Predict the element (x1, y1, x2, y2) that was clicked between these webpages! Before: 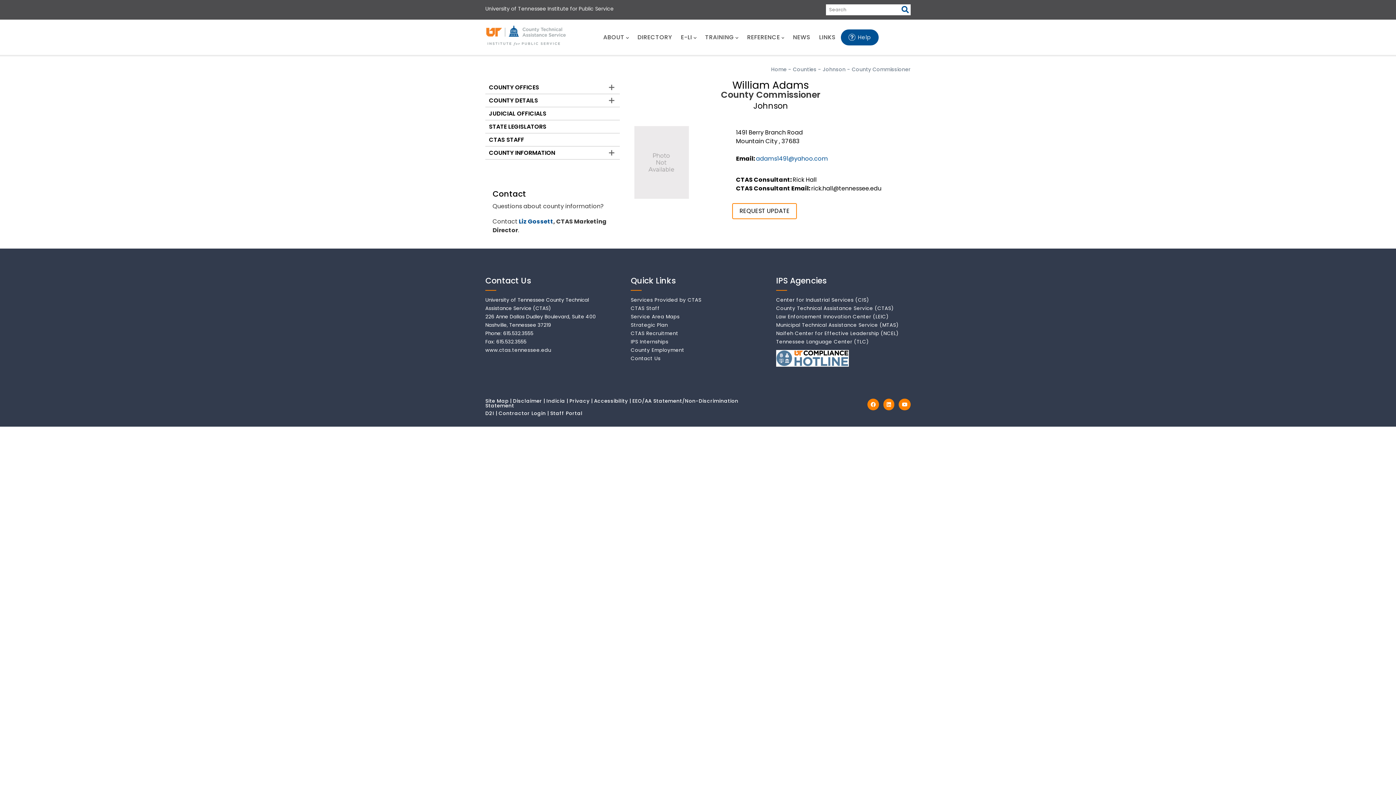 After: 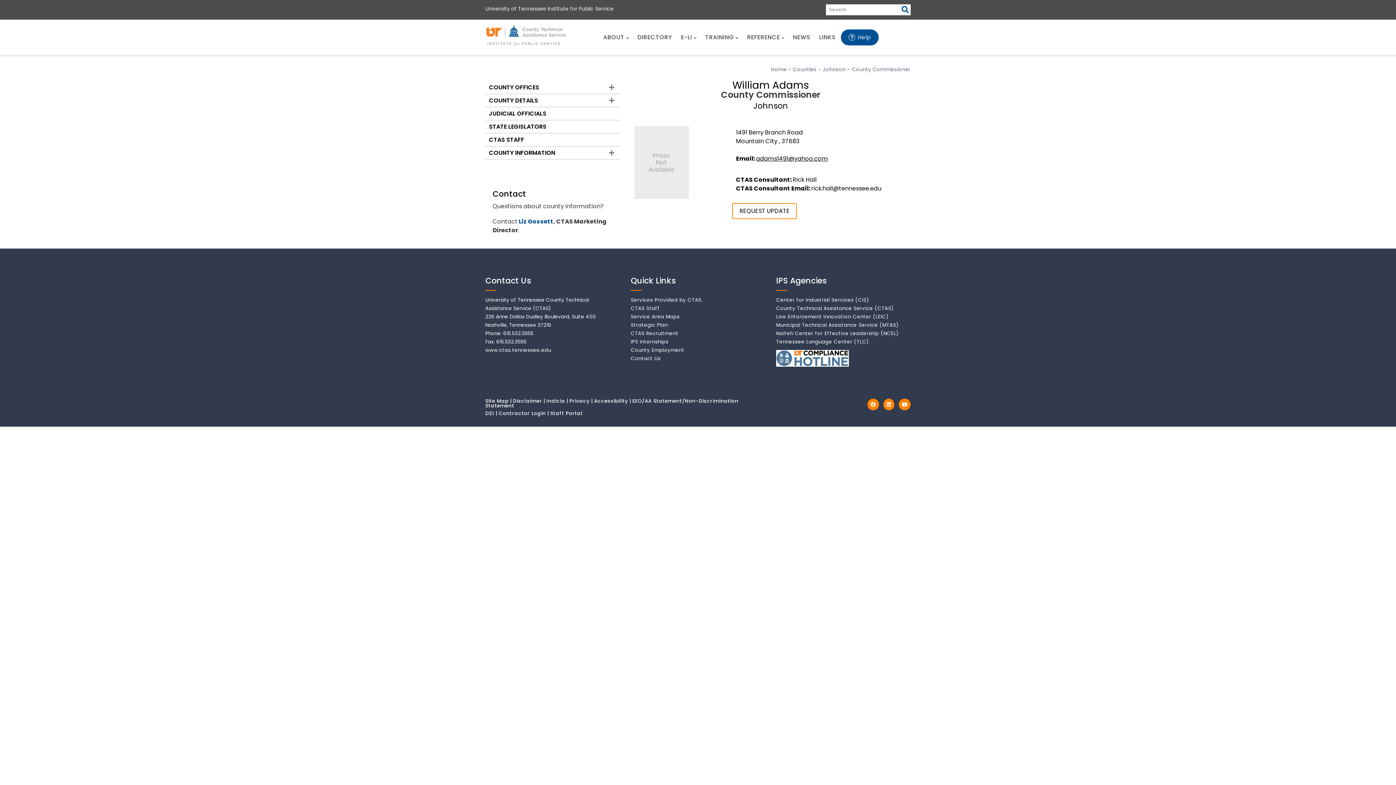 Action: bbox: (756, 154, 828, 162) label: adams1491@yahoo.com